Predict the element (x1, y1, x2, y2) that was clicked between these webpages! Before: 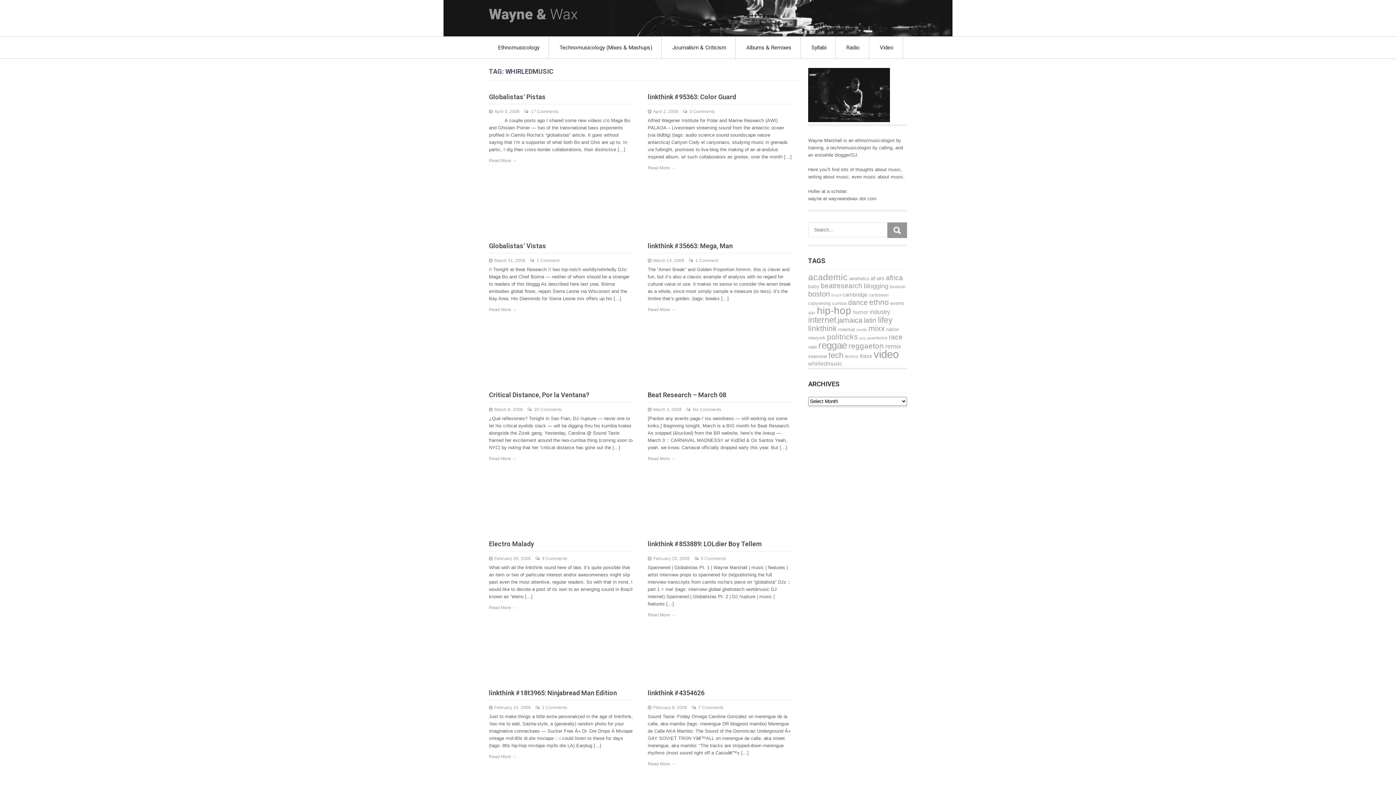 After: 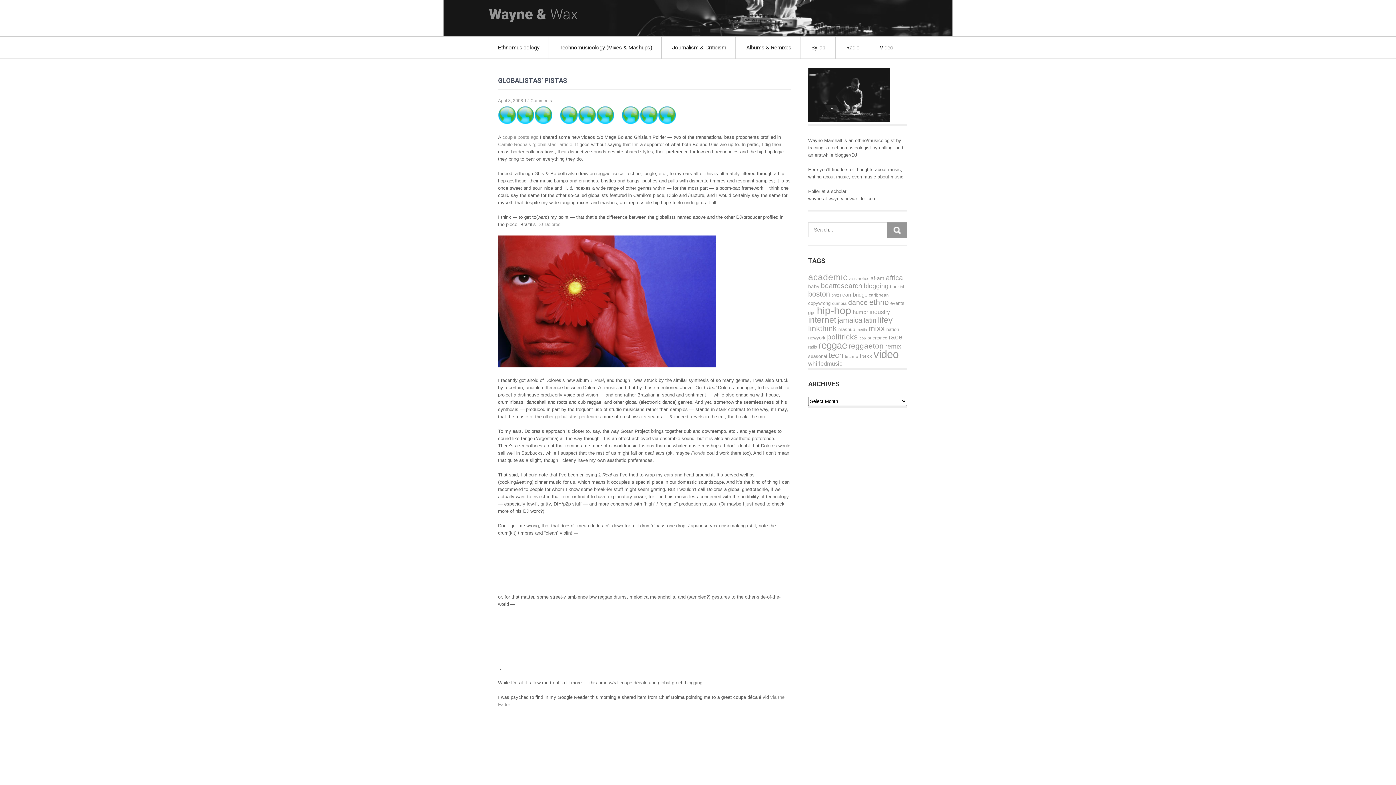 Action: label: Read More → bbox: (489, 158, 516, 163)